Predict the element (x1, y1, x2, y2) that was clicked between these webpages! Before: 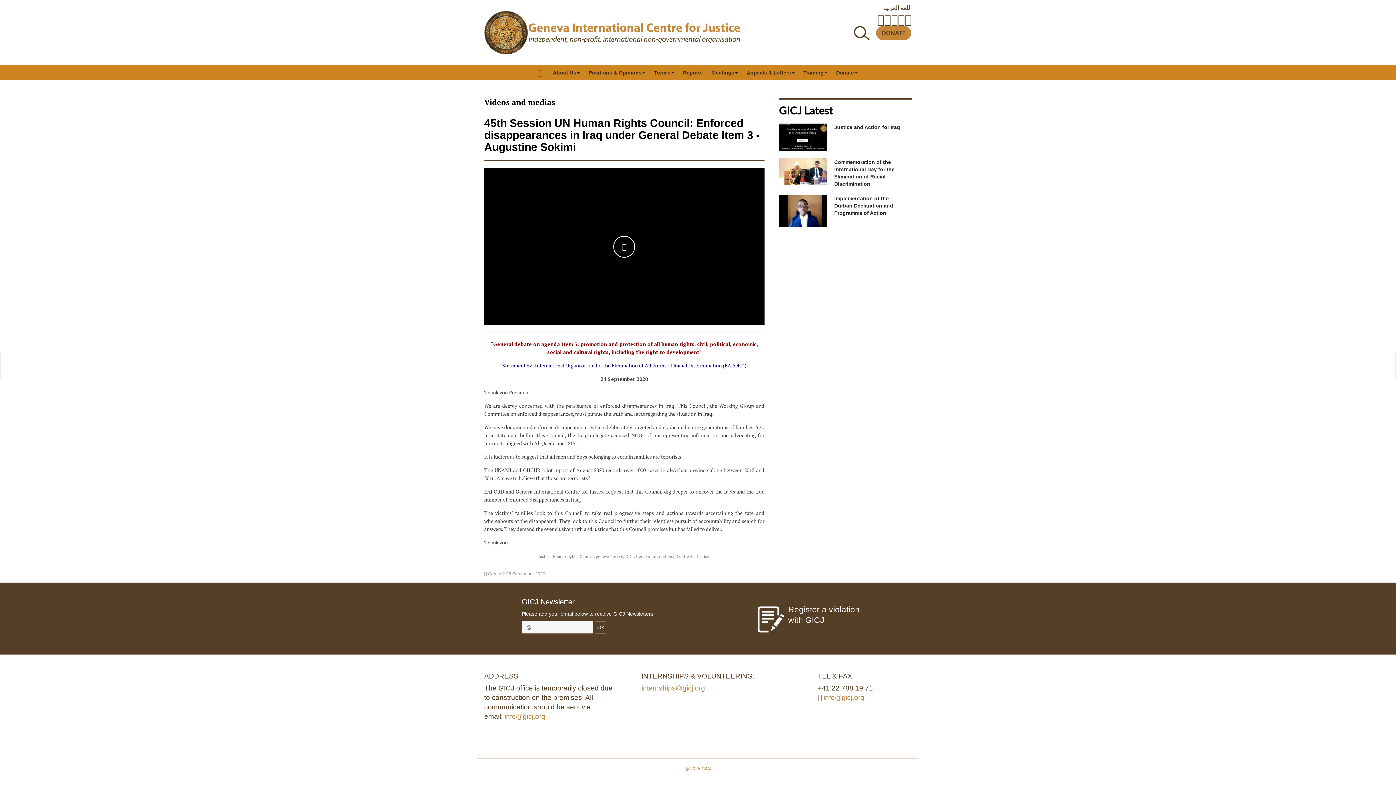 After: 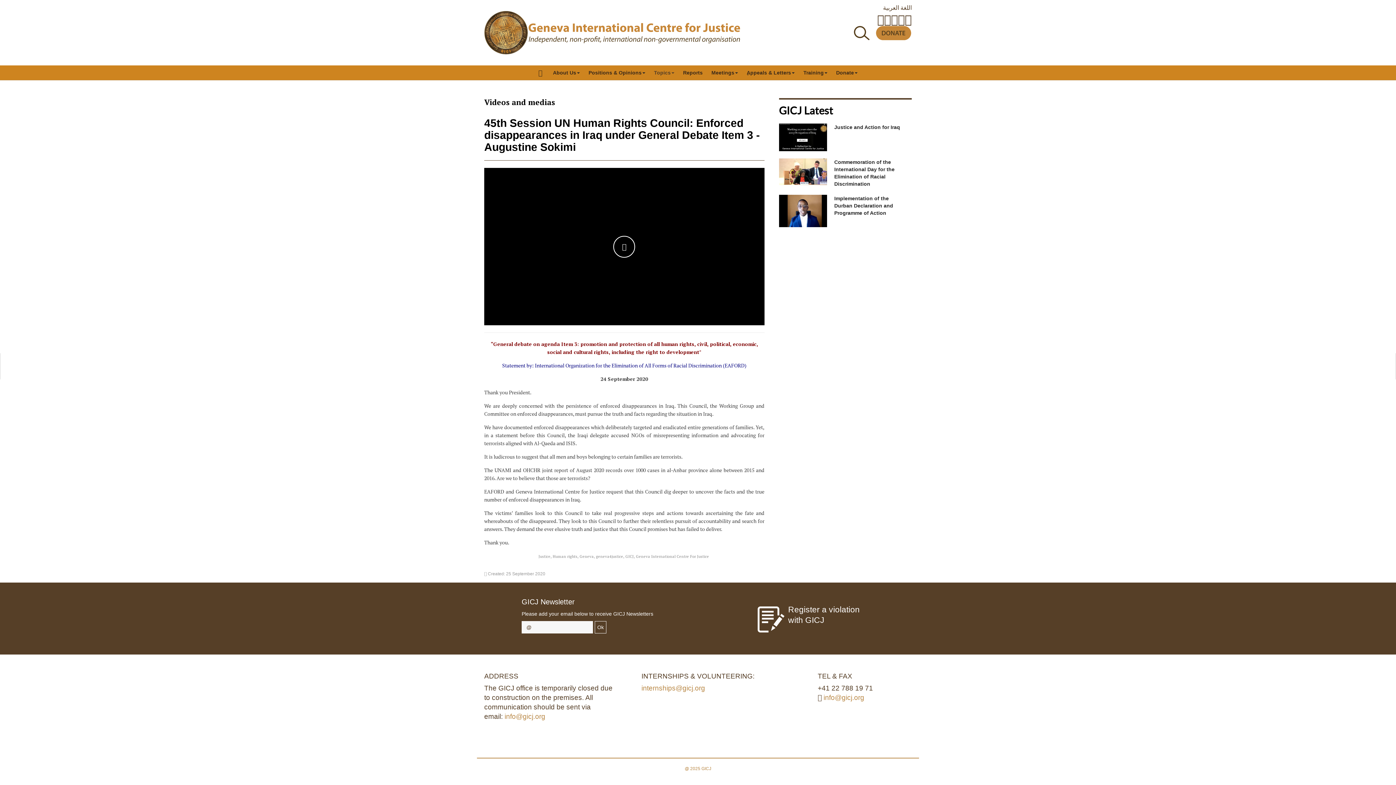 Action: label: Topics bbox: (654, 65, 674, 80)